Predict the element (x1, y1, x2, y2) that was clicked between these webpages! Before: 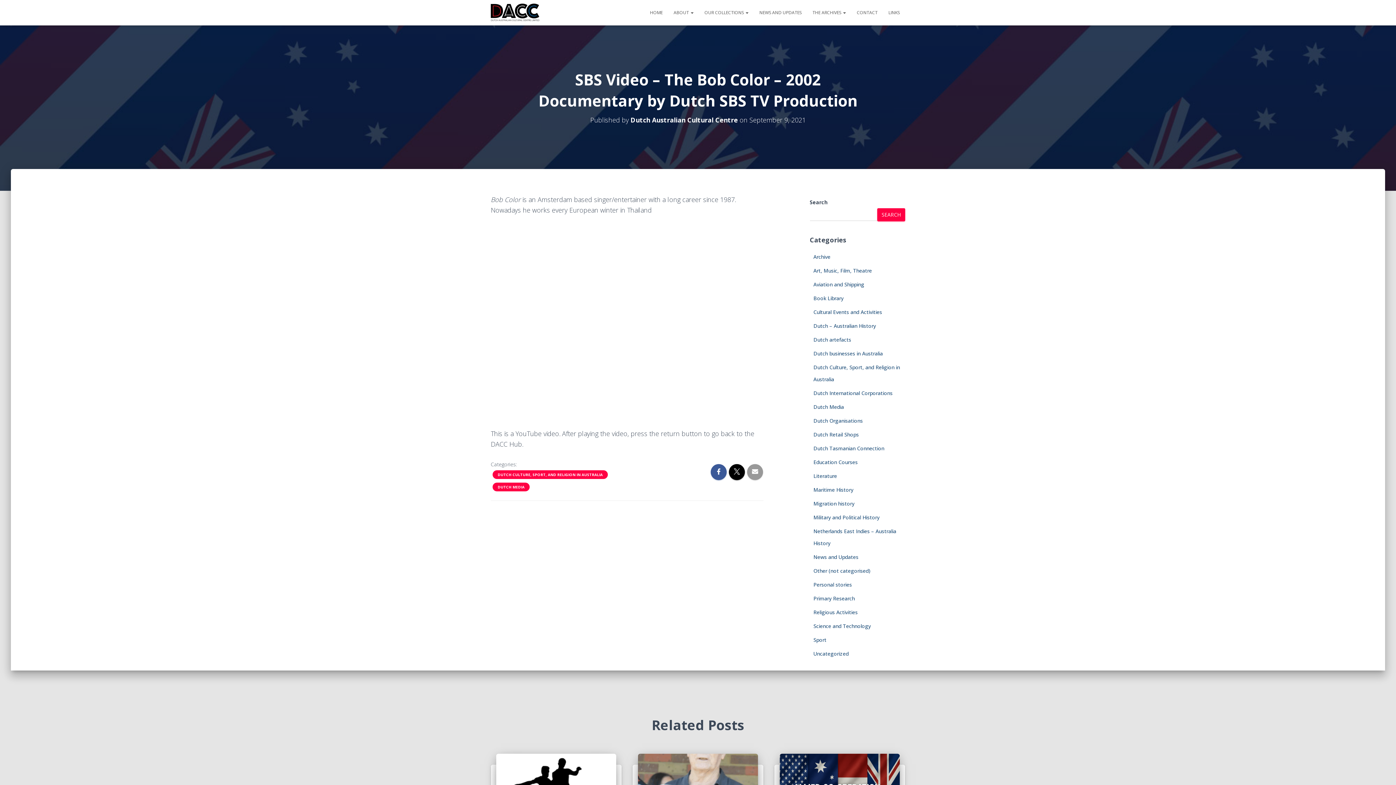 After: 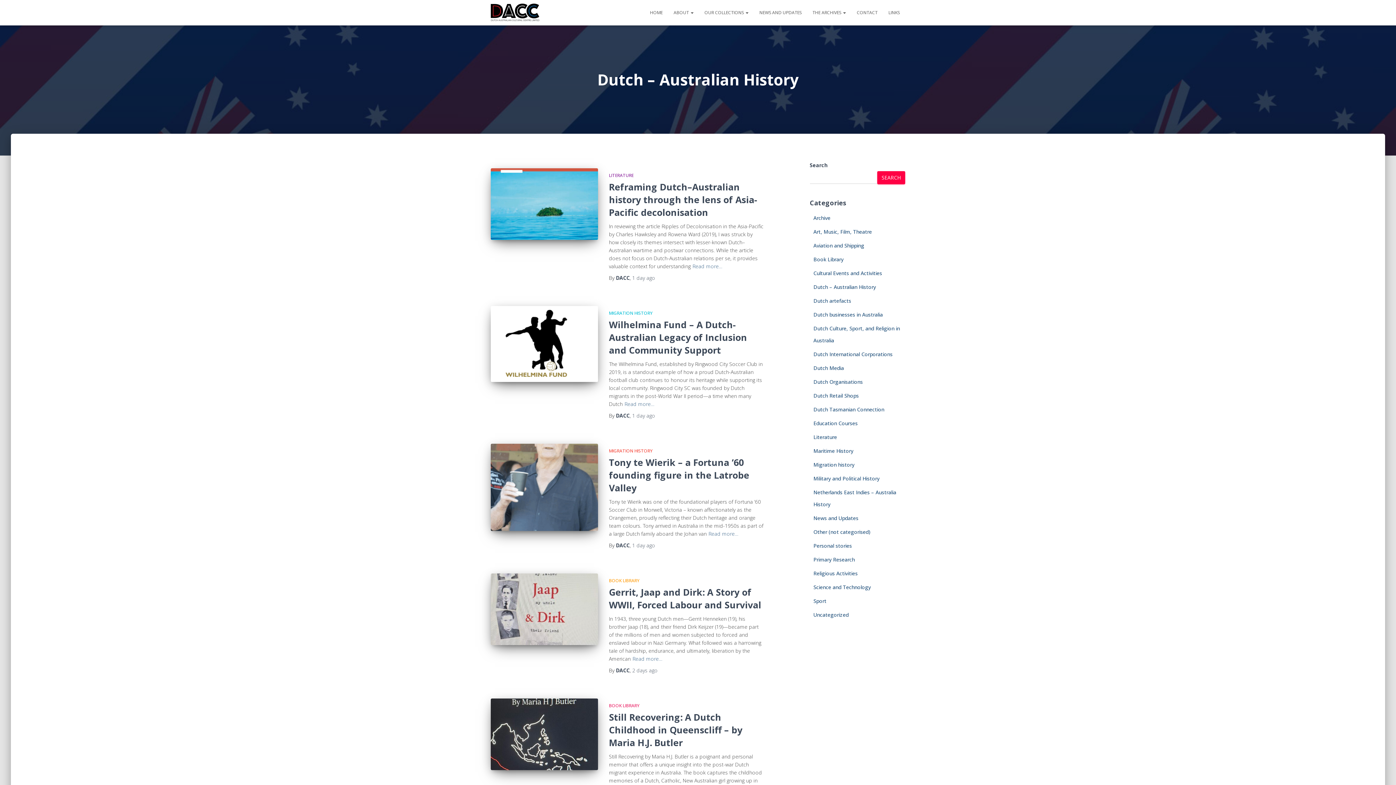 Action: bbox: (813, 322, 876, 329) label: Dutch – Australian History